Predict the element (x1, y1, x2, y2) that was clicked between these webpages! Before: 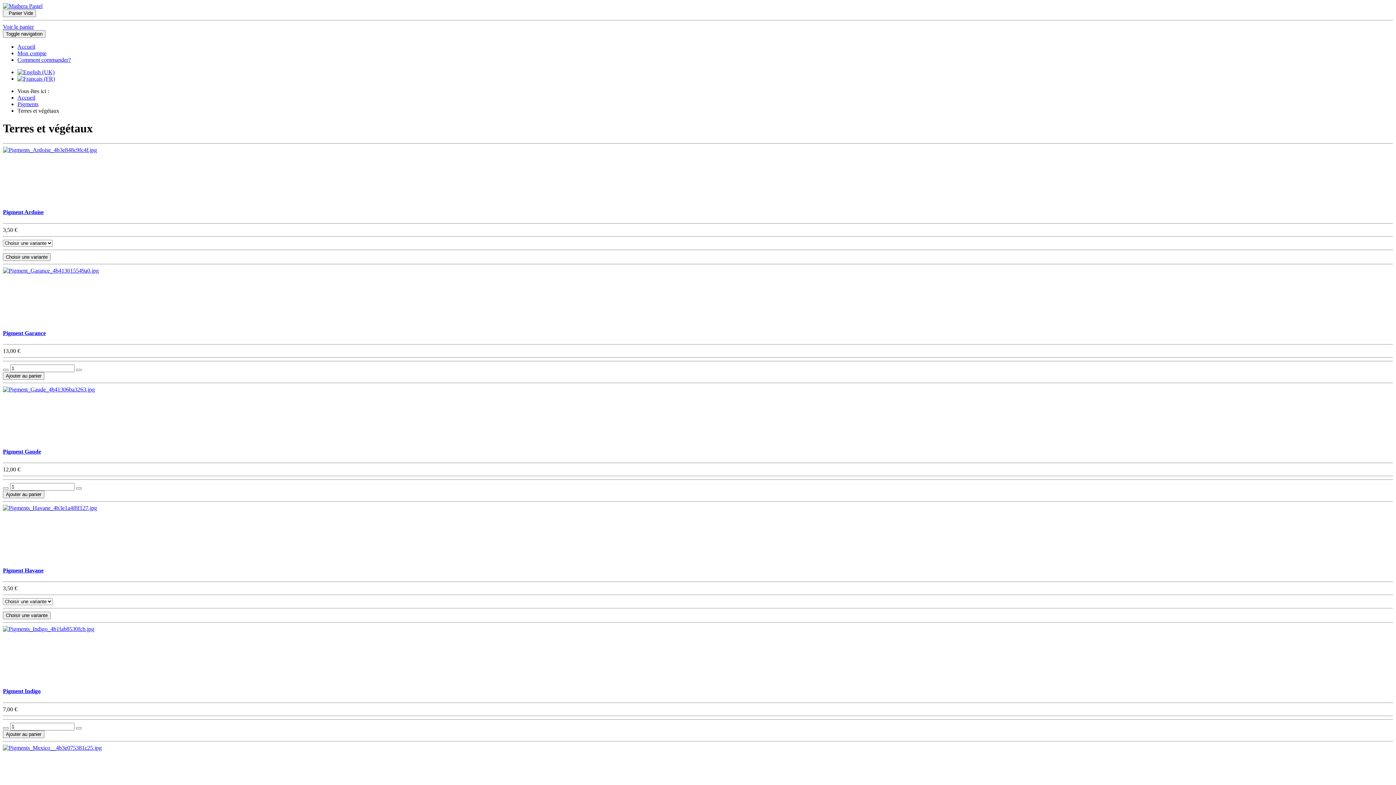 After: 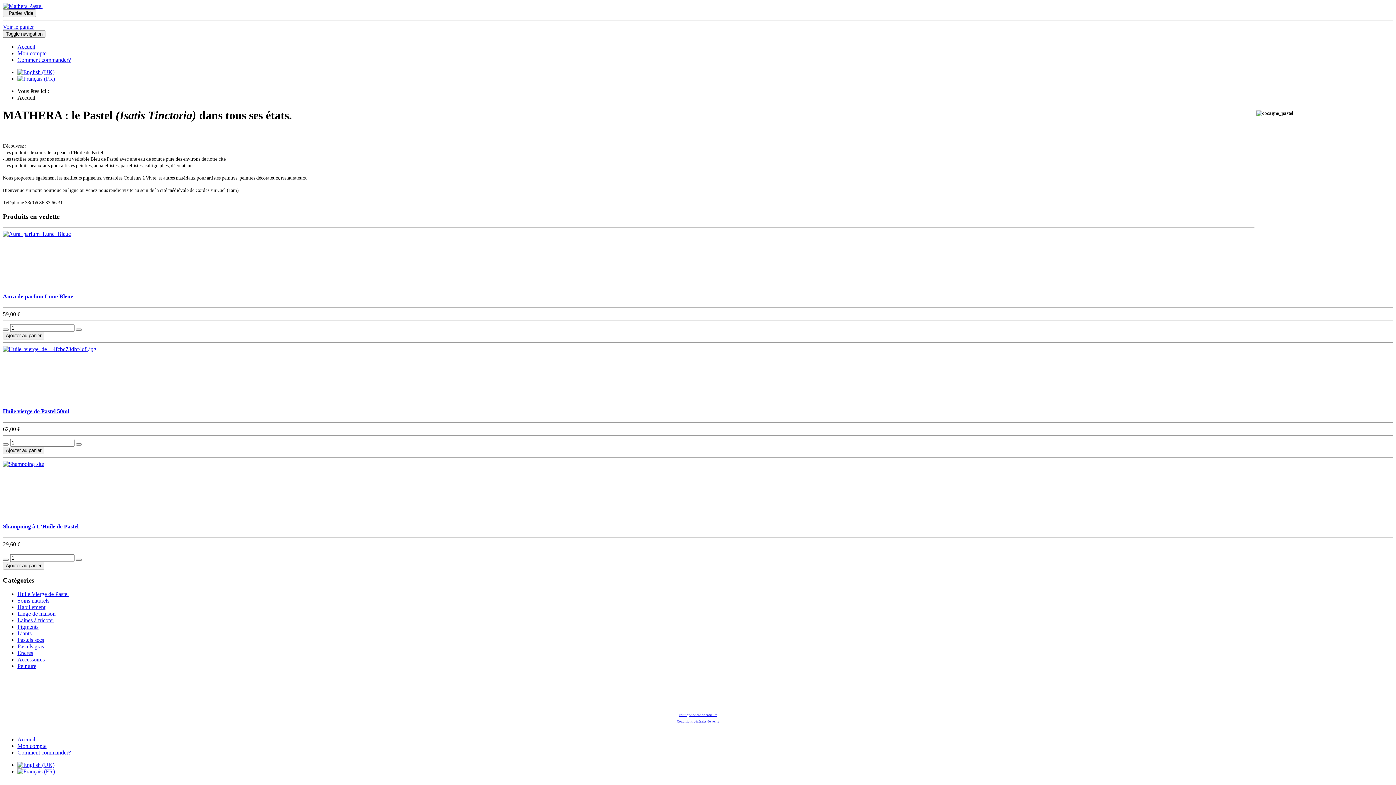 Action: bbox: (2, 2, 42, 9)